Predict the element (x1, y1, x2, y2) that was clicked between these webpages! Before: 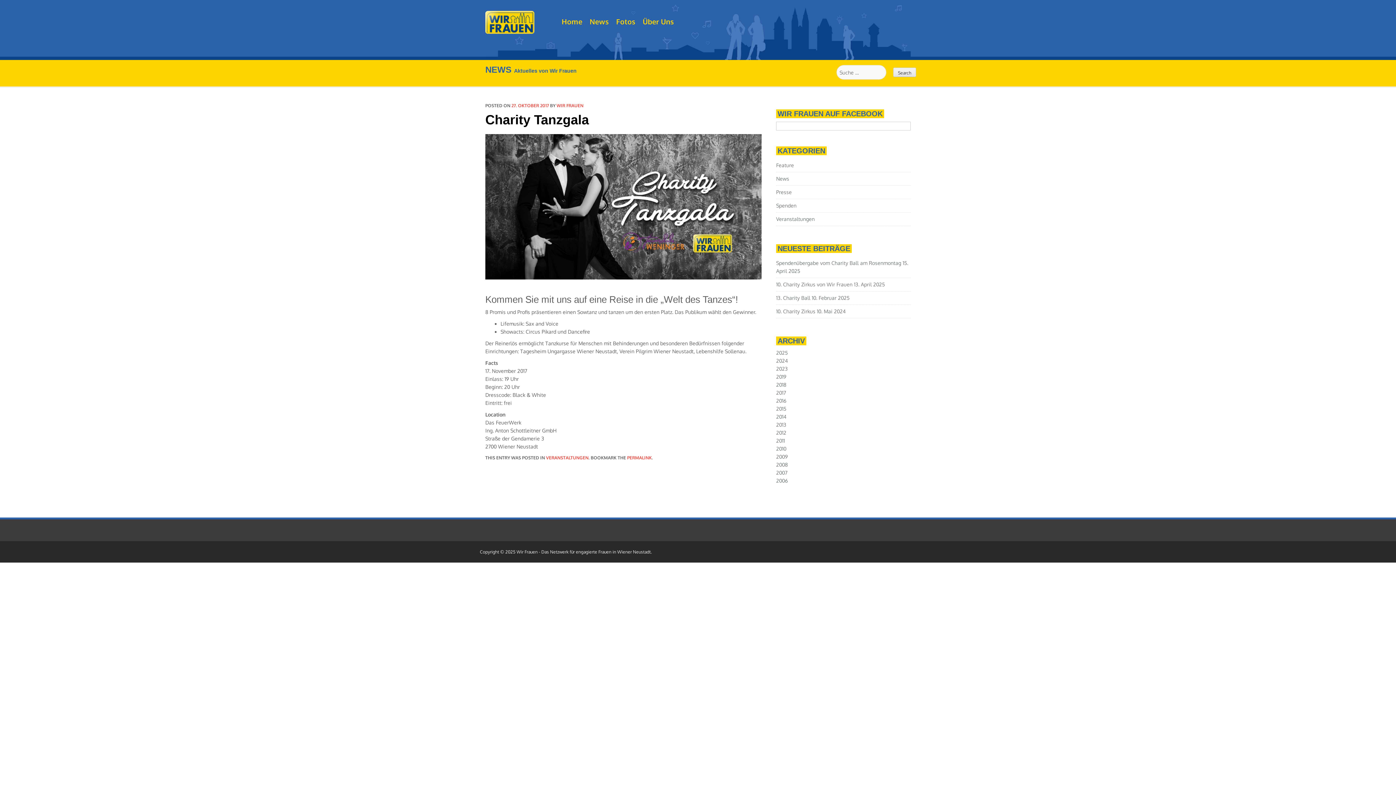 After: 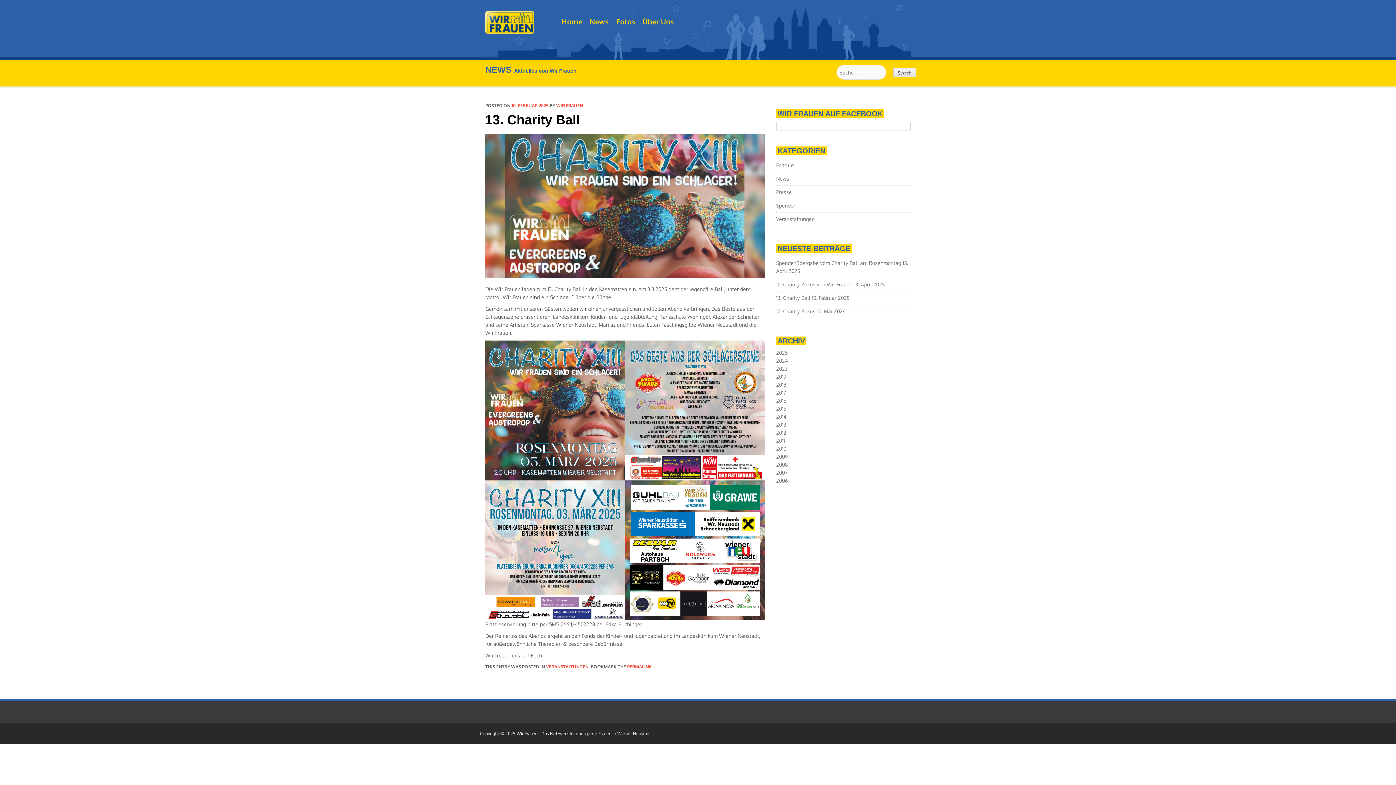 Action: bbox: (776, 294, 810, 301) label: 13. Charity Ball